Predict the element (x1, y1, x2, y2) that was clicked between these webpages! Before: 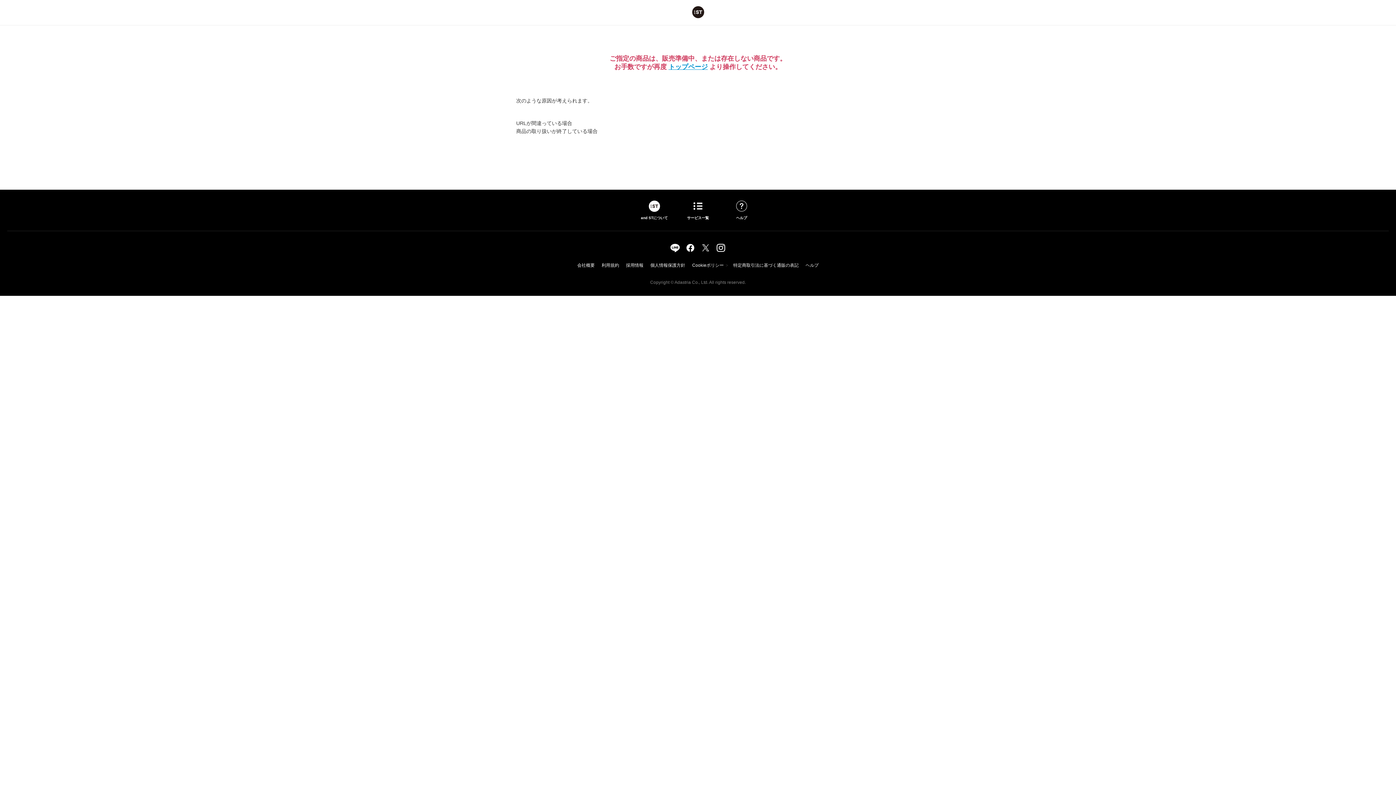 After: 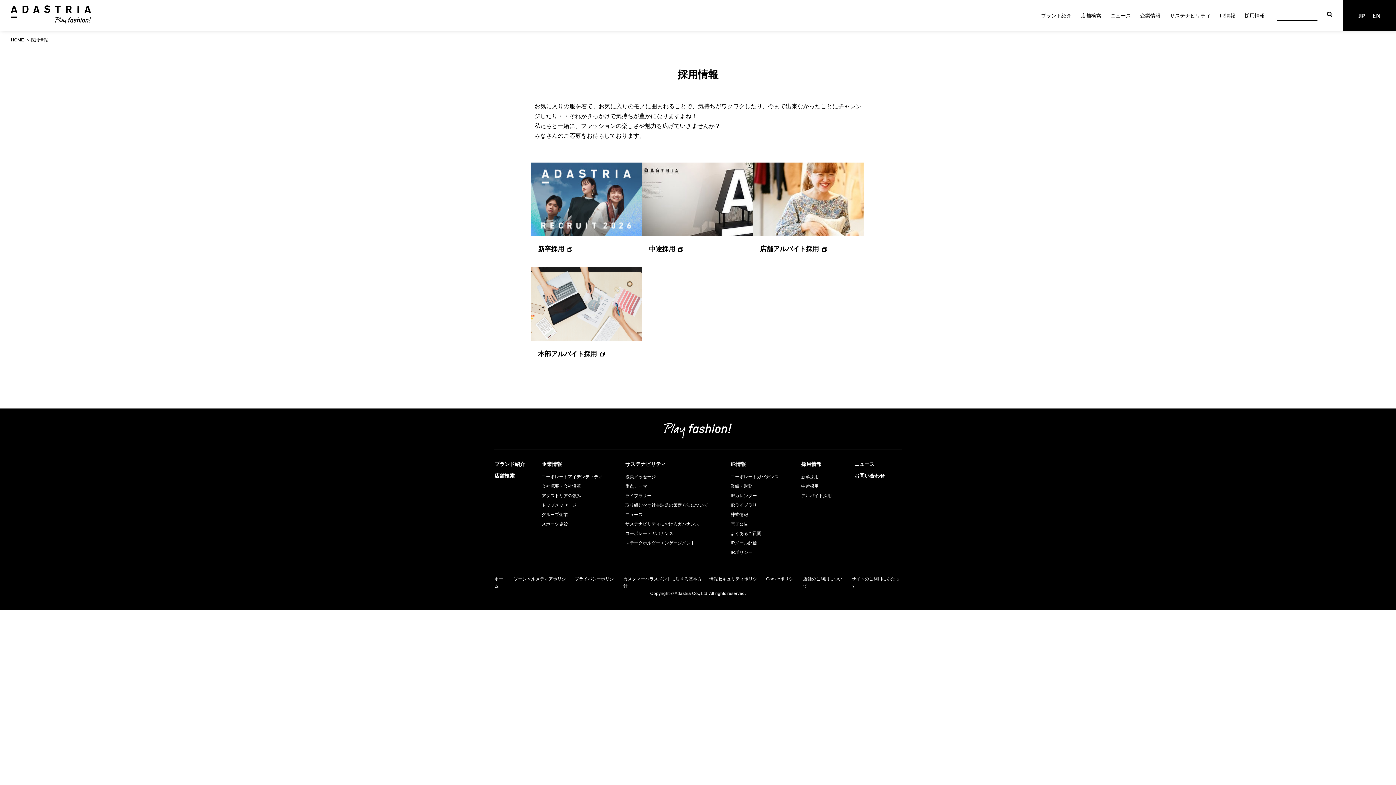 Action: bbox: (624, 262, 645, 268) label: 採用情報